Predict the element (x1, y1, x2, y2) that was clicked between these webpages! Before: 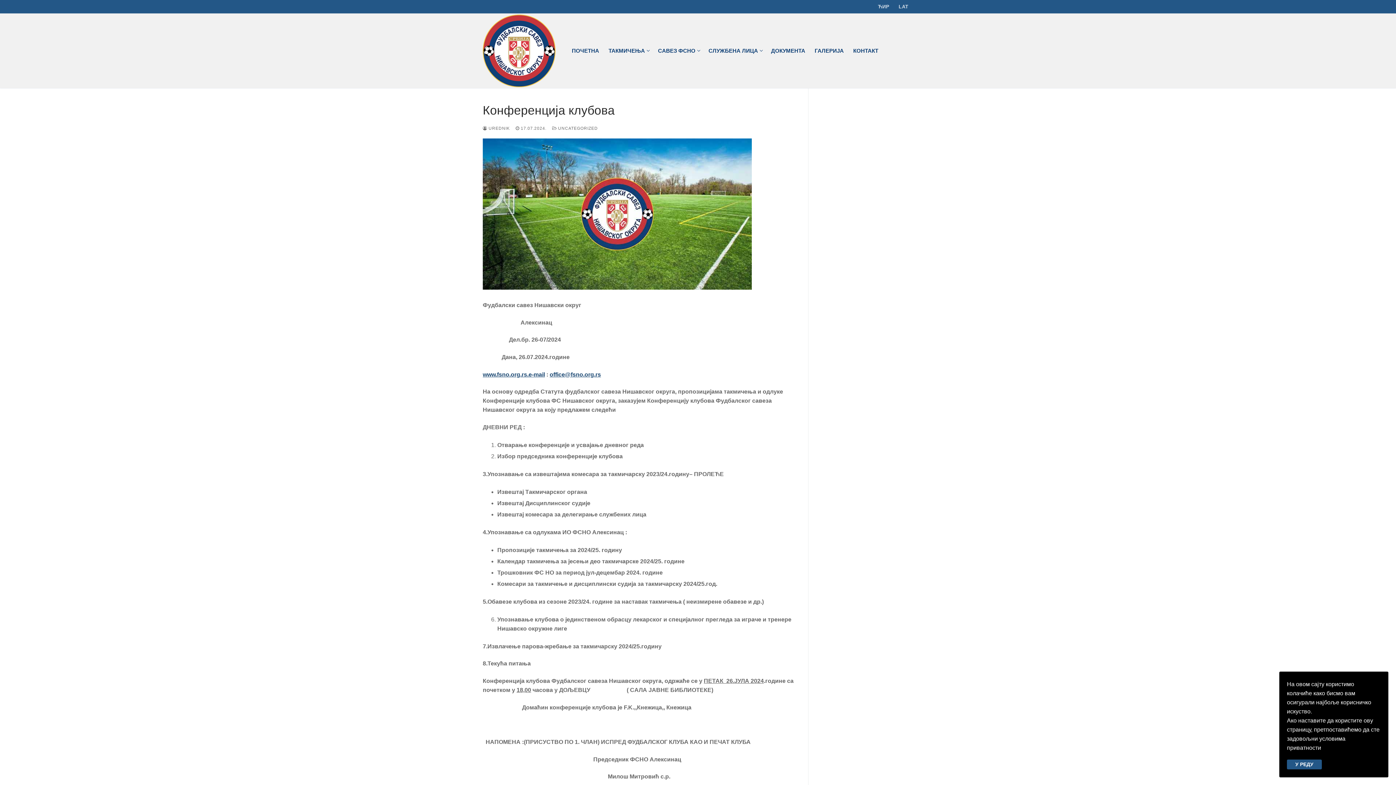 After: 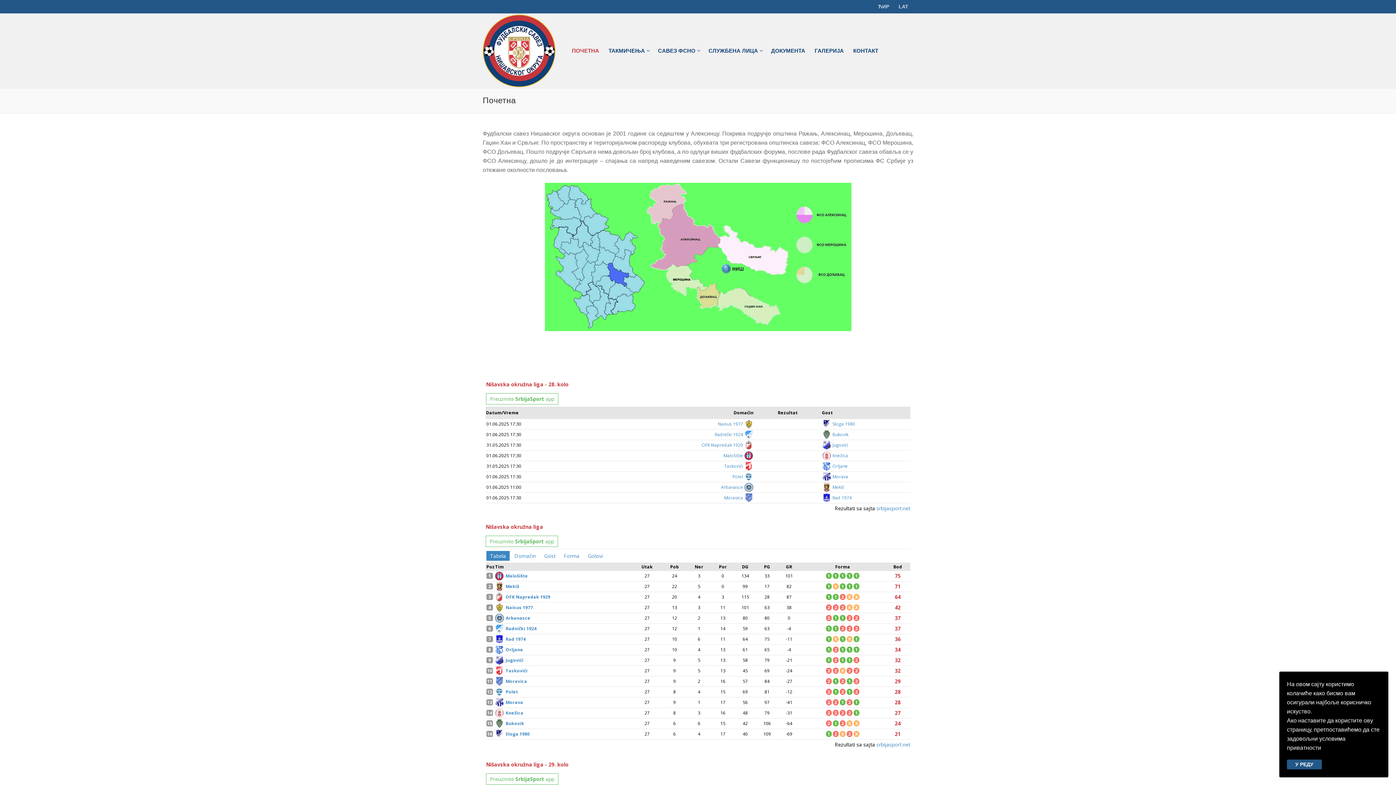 Action: label: ПОЧЕТНА bbox: (567, 43, 604, 57)